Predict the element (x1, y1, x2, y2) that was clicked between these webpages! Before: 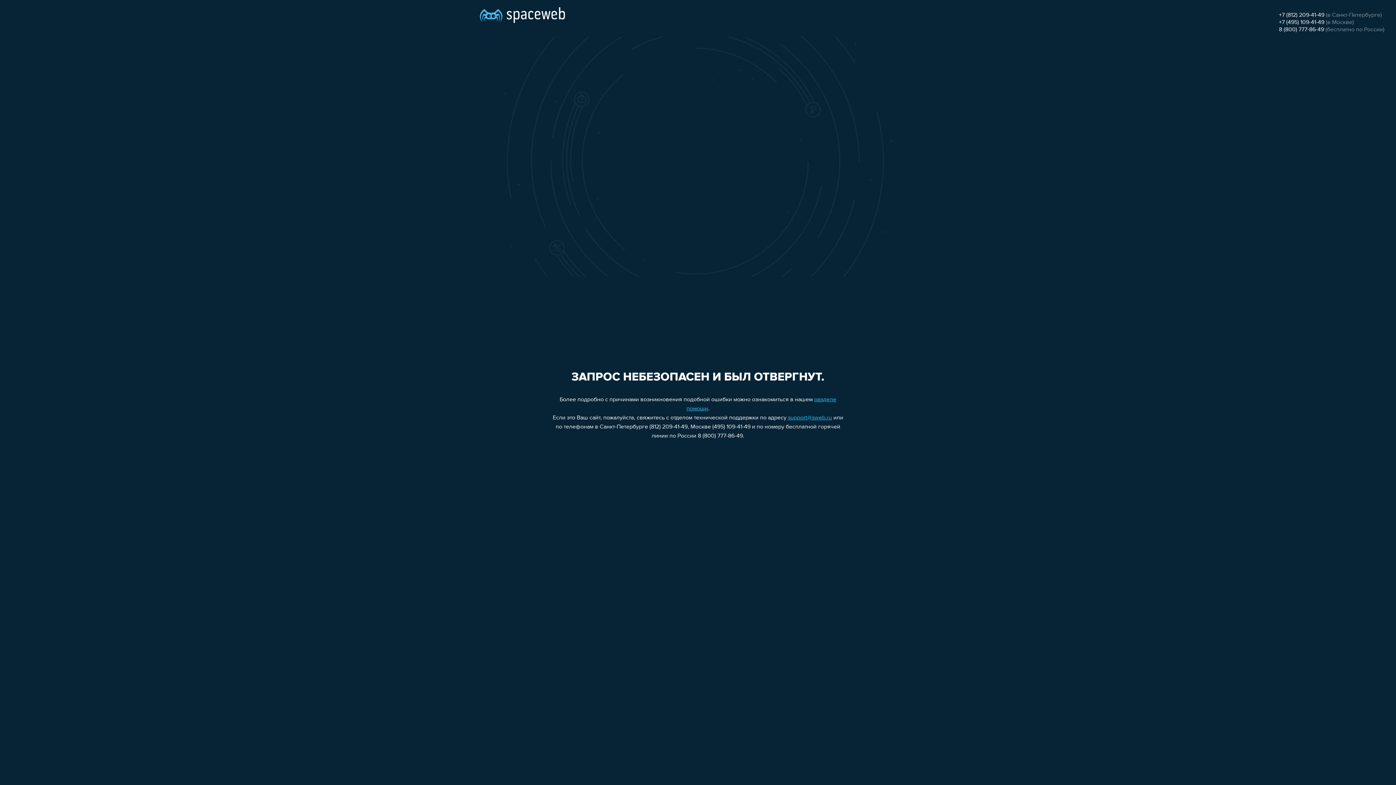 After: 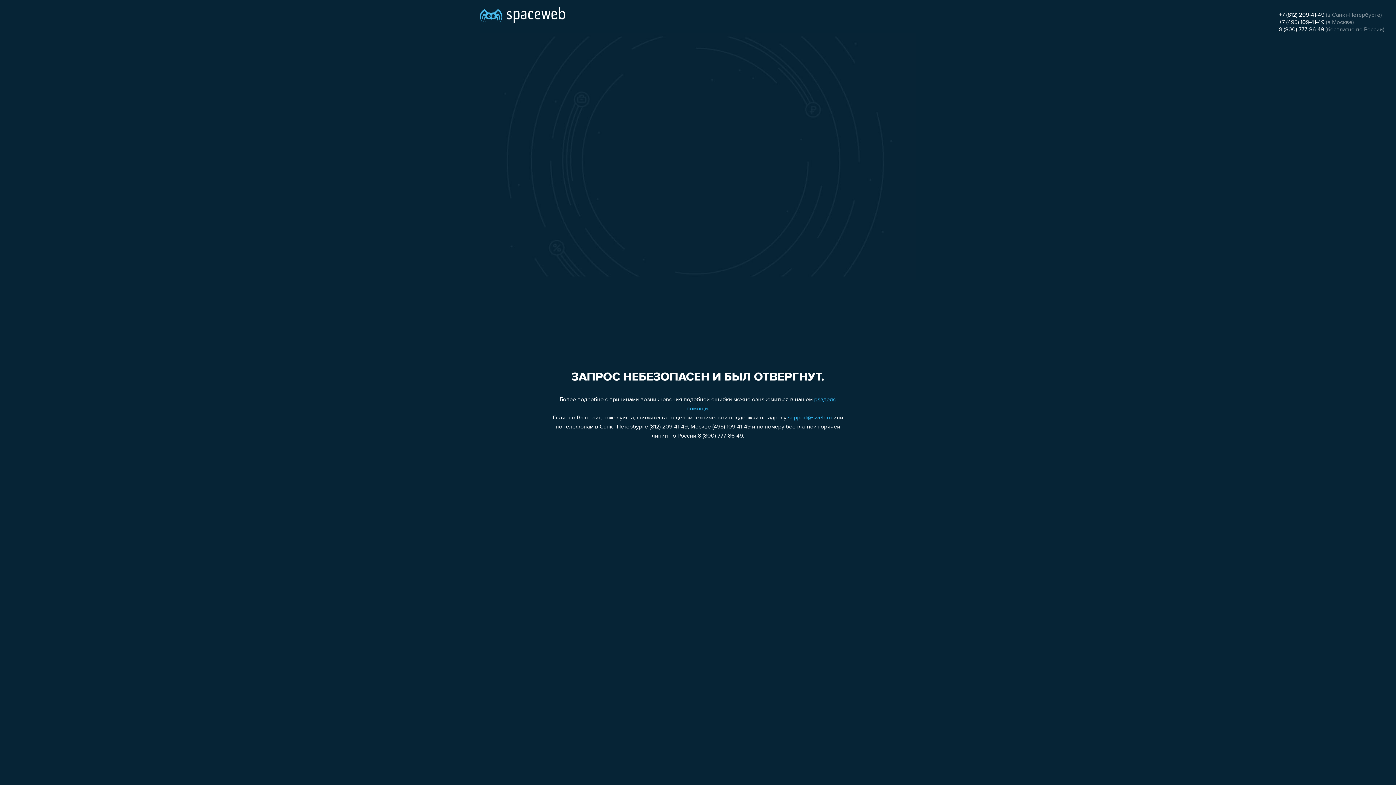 Action: label: +7 (812) 209-41-49 bbox: (1279, 12, 1324, 18)